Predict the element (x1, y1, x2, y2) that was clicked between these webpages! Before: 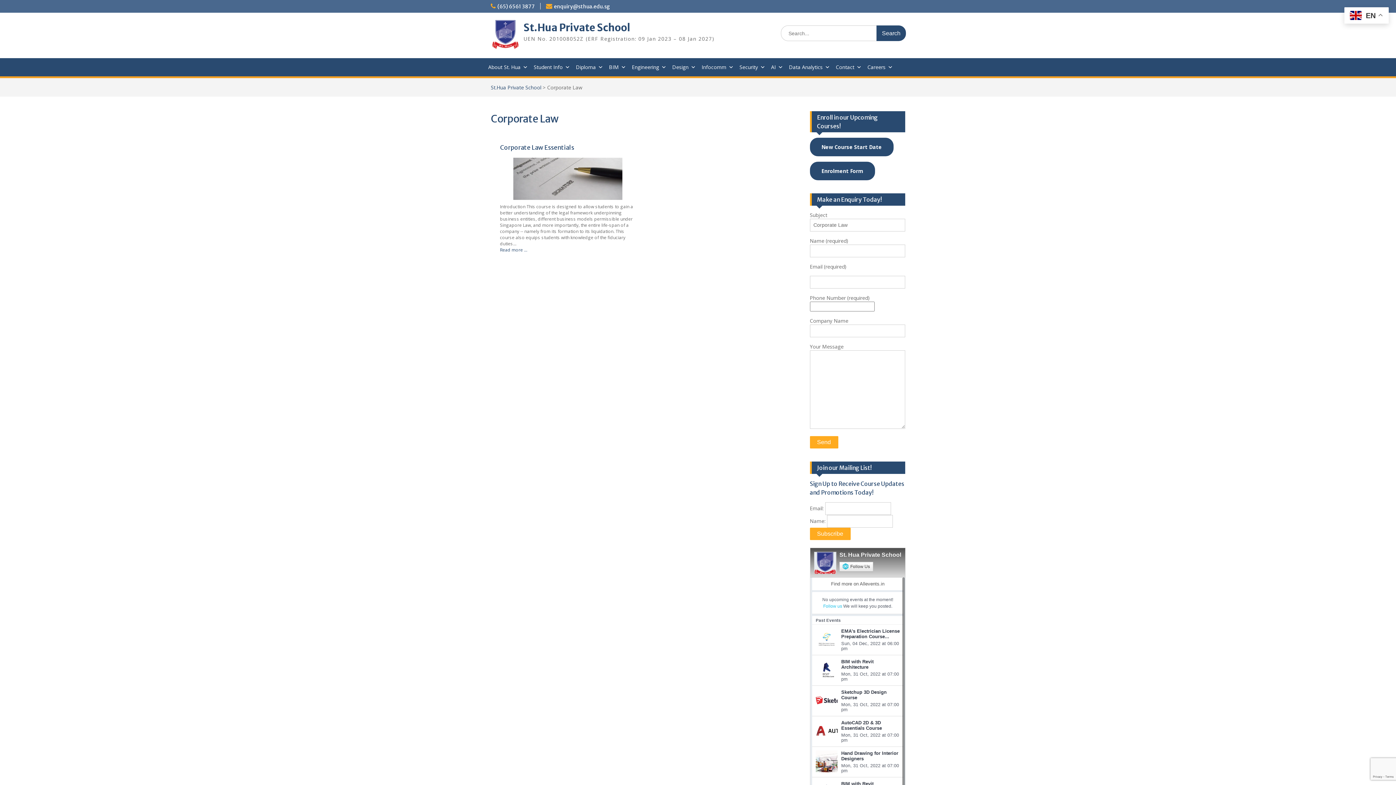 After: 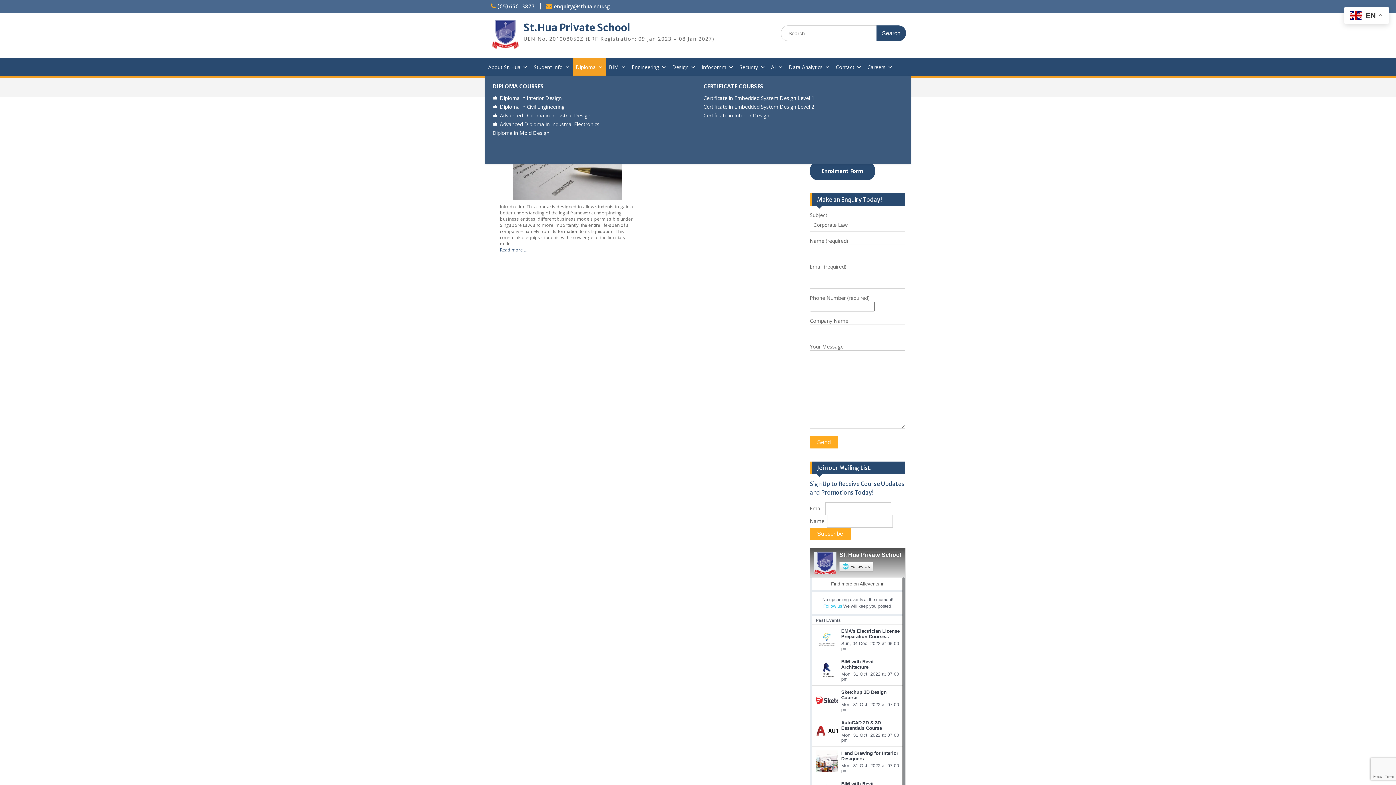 Action: bbox: (573, 58, 606, 76) label: Diploma